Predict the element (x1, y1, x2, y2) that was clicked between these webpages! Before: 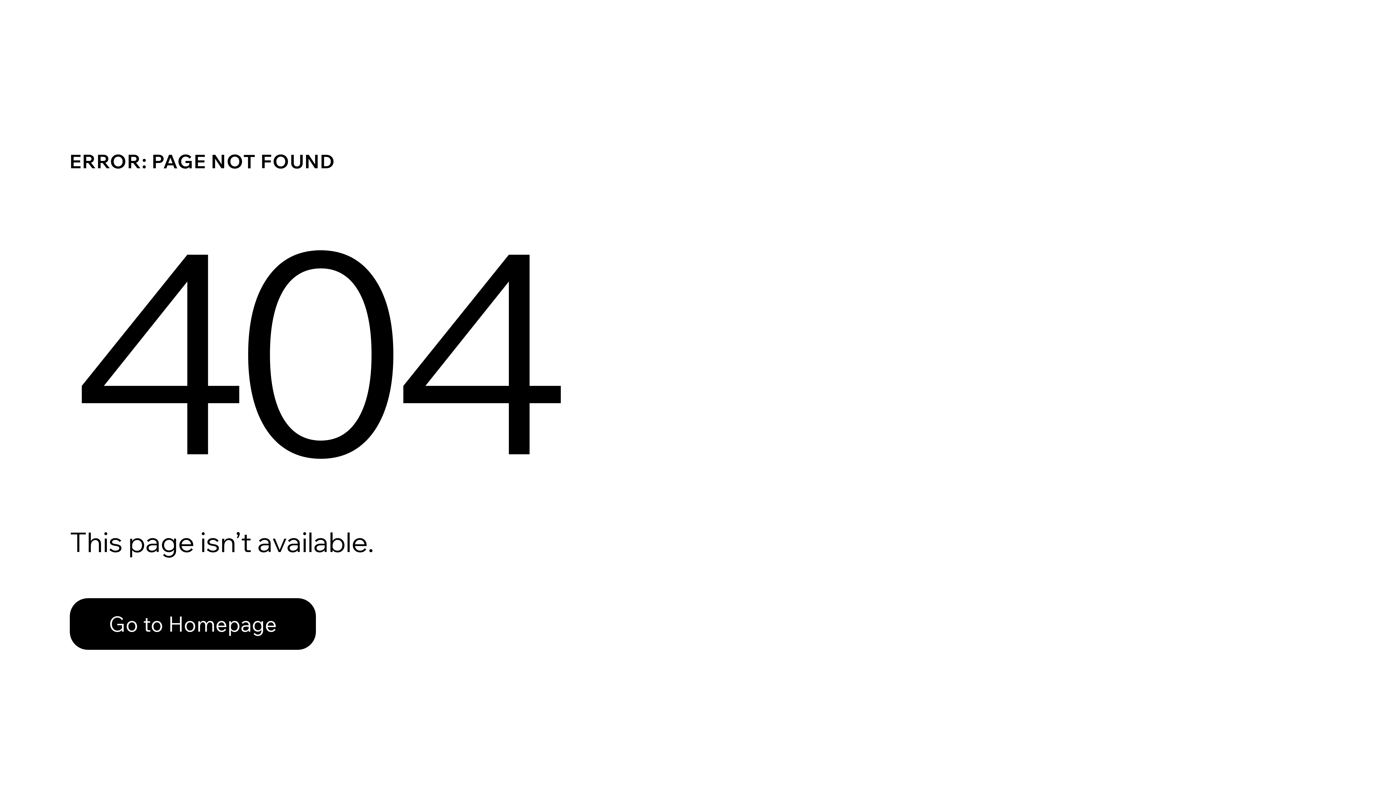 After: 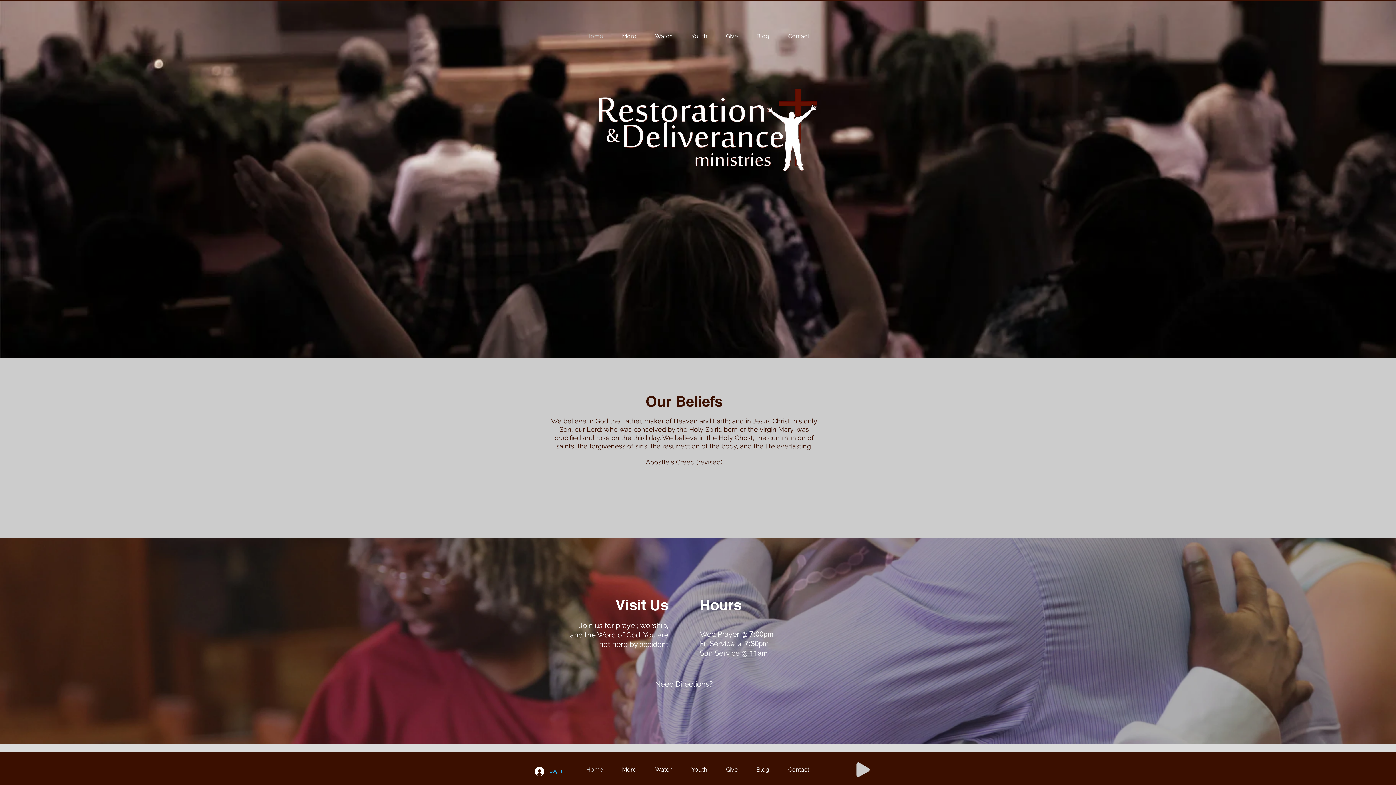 Action: label: Go to Homepage bbox: (69, 582, 768, 659)